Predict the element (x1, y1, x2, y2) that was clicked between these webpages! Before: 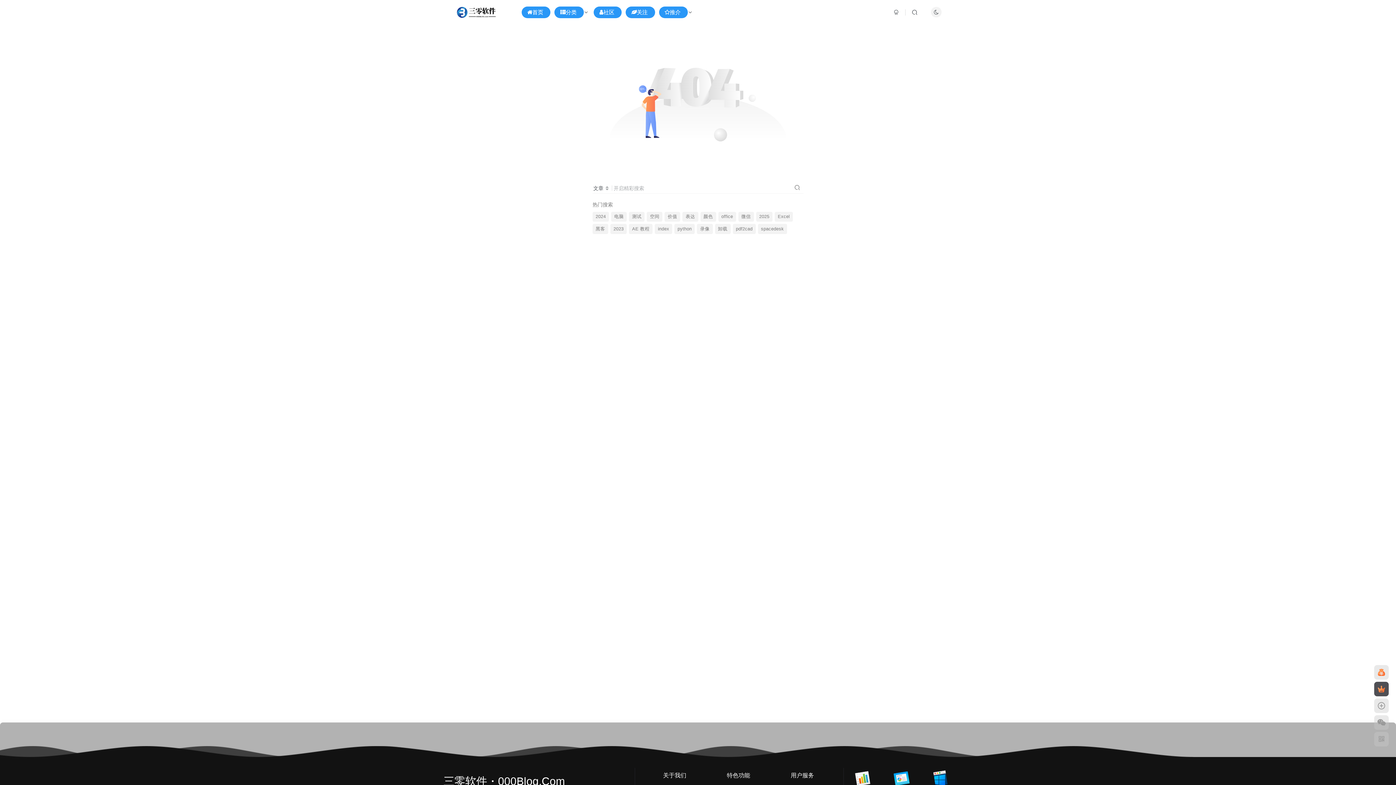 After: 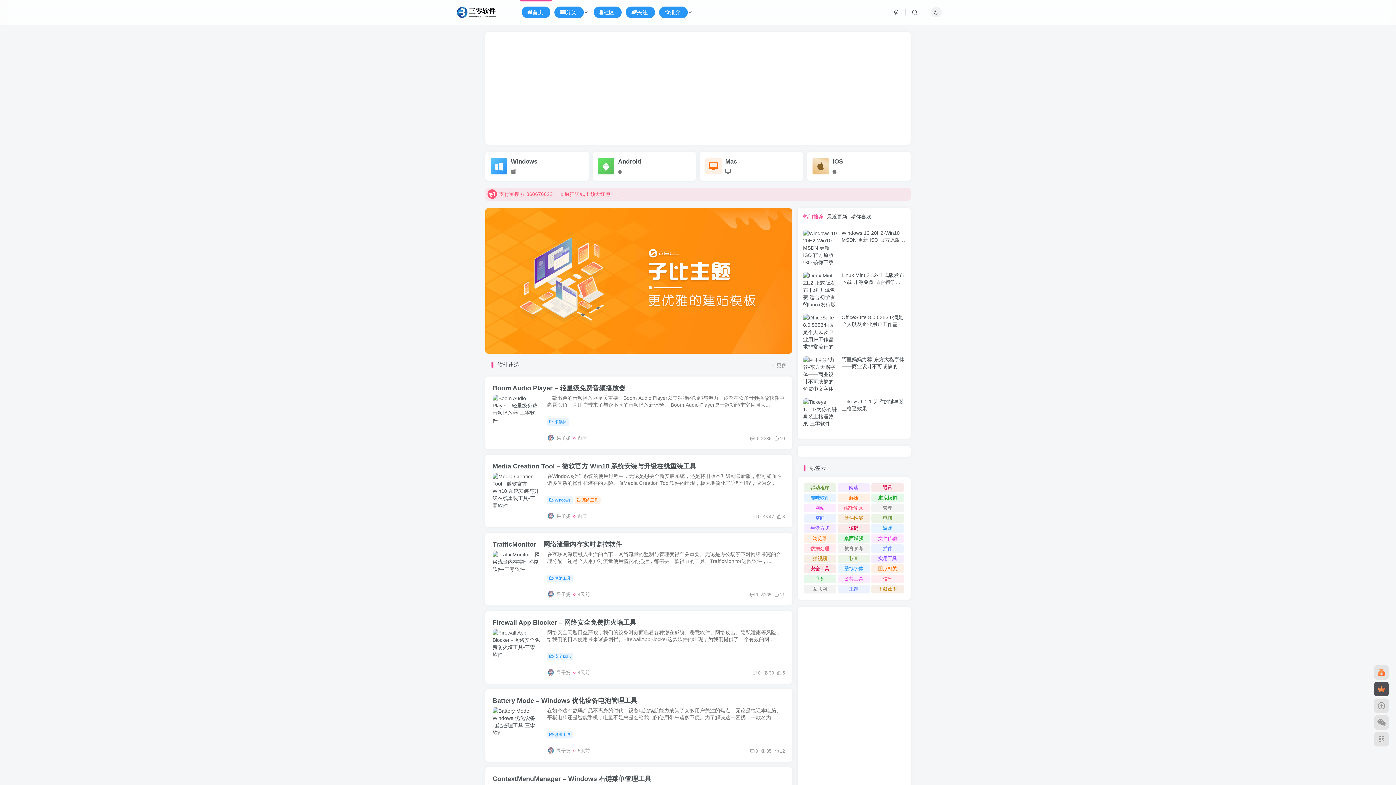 Action: bbox: (519, 3, 552, 21) label: 首页